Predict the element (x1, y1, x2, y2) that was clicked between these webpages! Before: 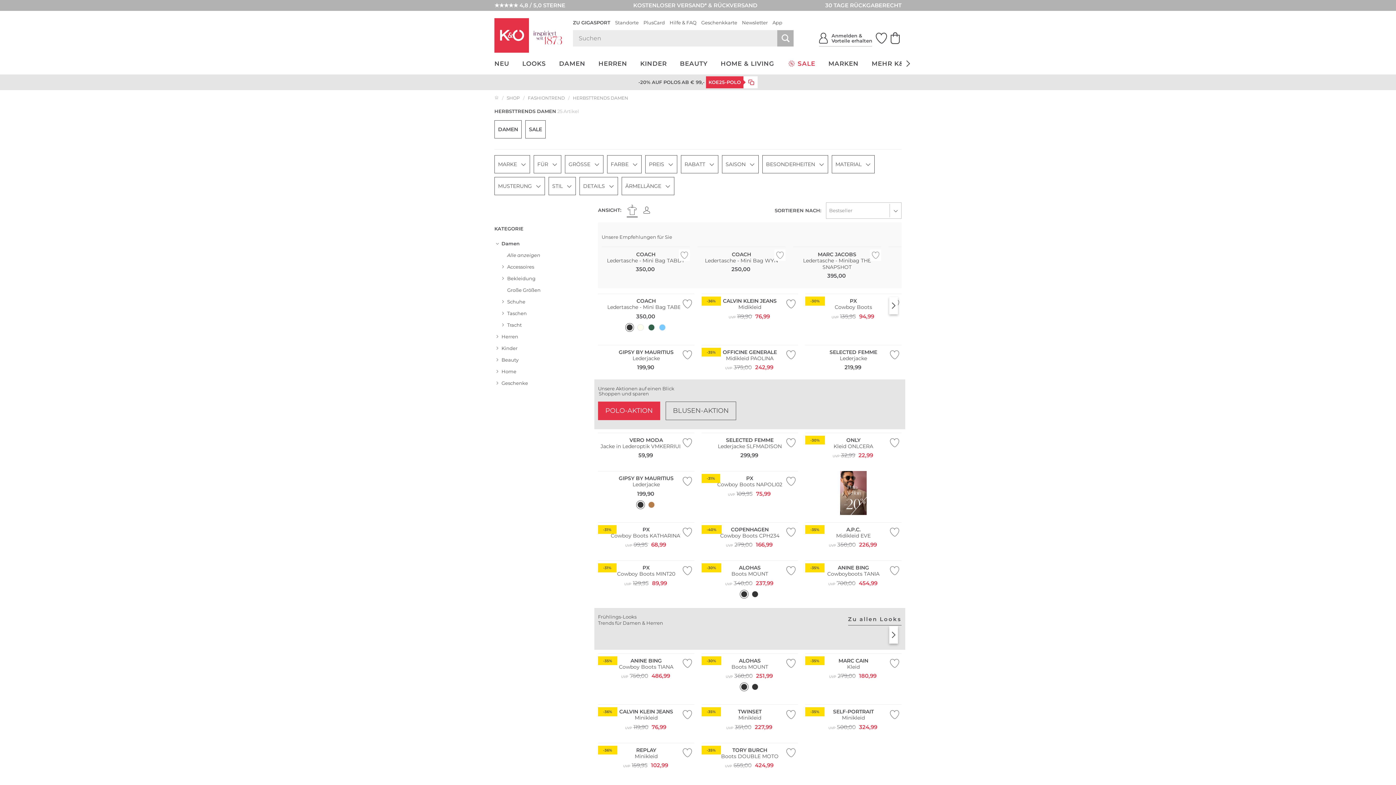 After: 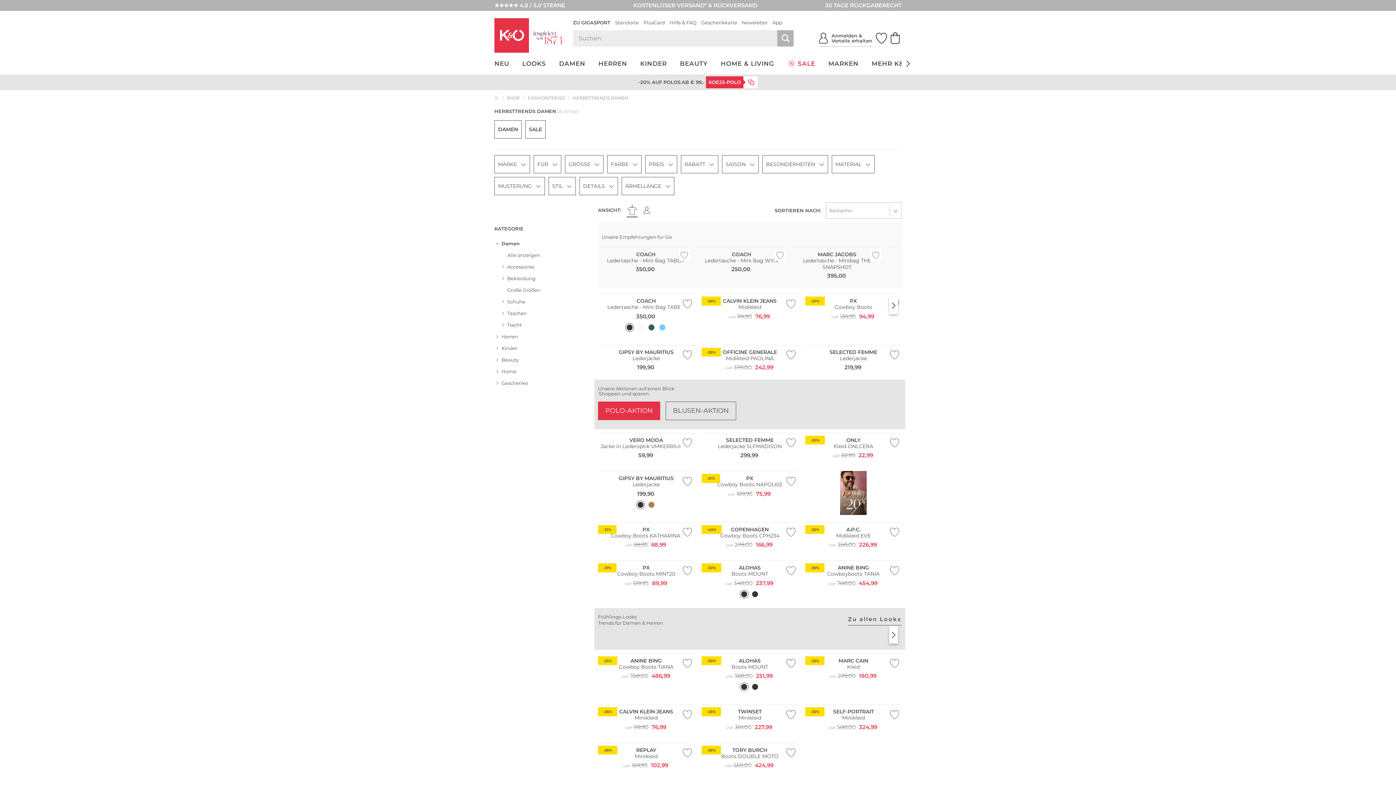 Action: label: POLO-AKTION bbox: (598, 401, 660, 420)